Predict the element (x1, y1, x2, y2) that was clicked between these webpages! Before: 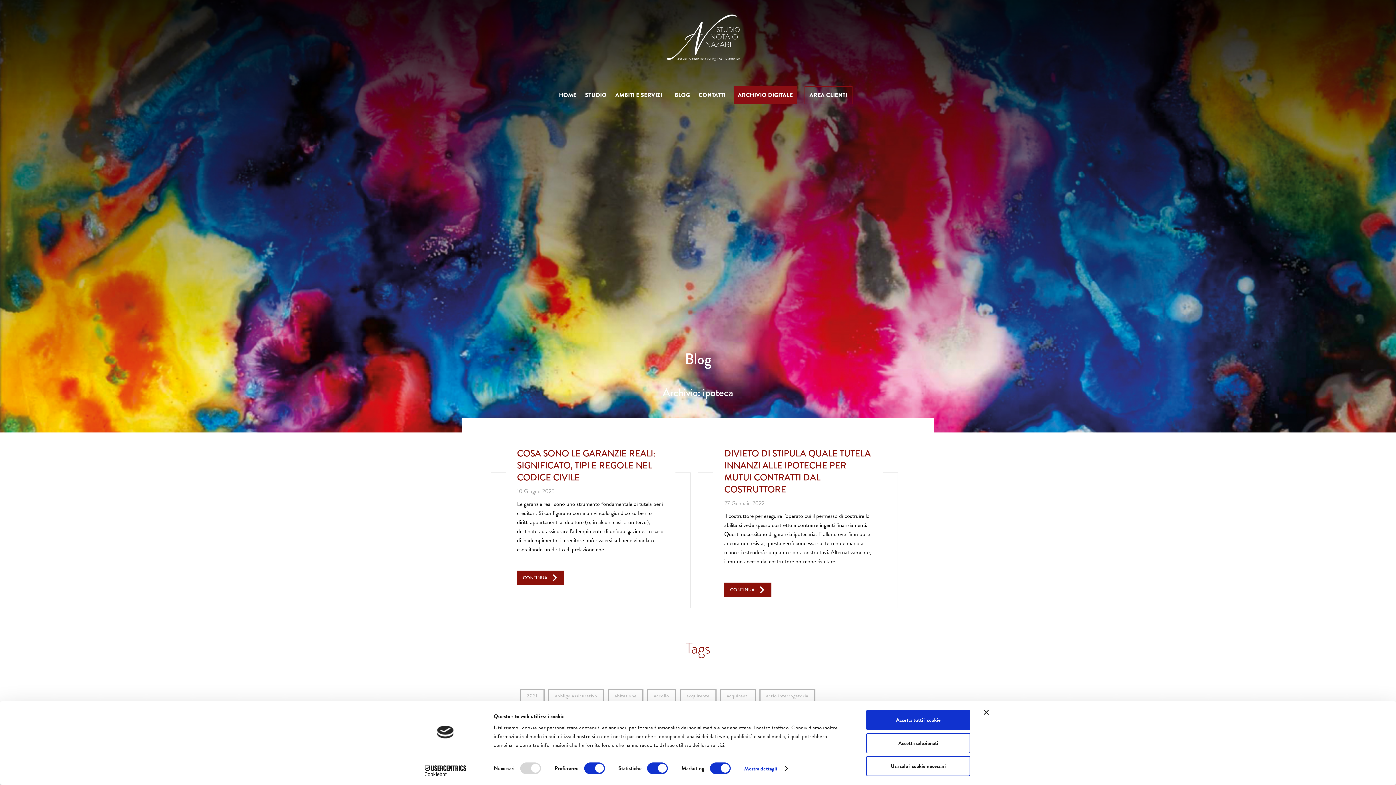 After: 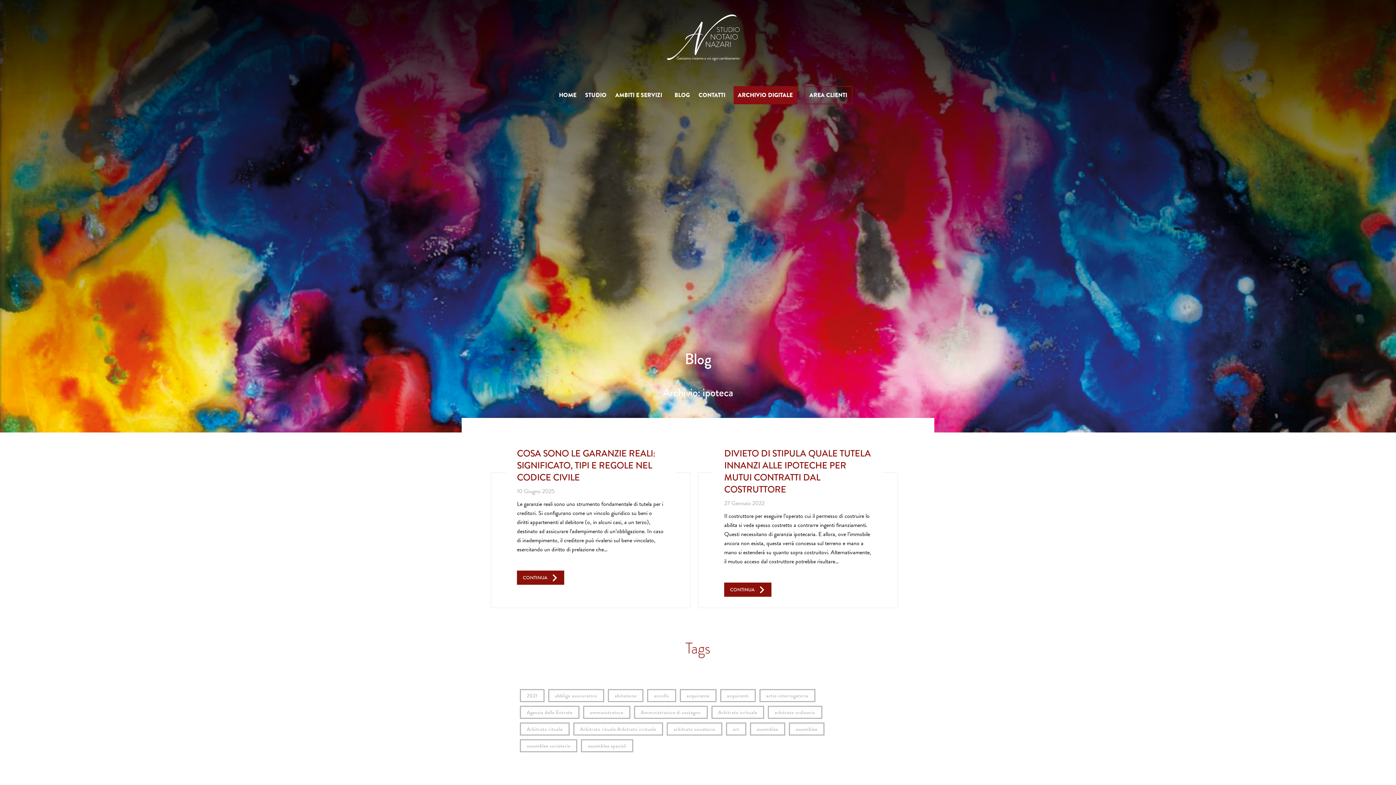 Action: label: Accetta selezionati bbox: (866, 733, 970, 753)